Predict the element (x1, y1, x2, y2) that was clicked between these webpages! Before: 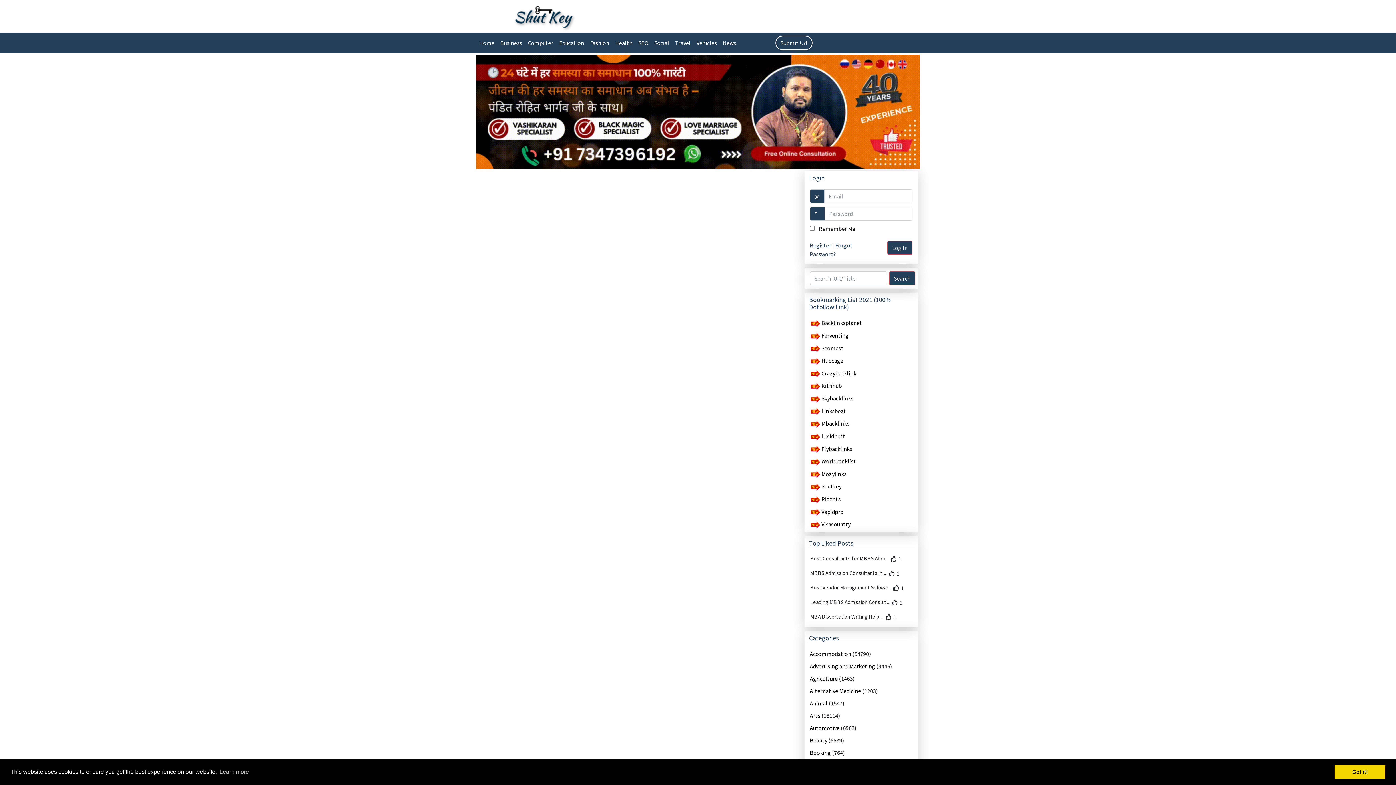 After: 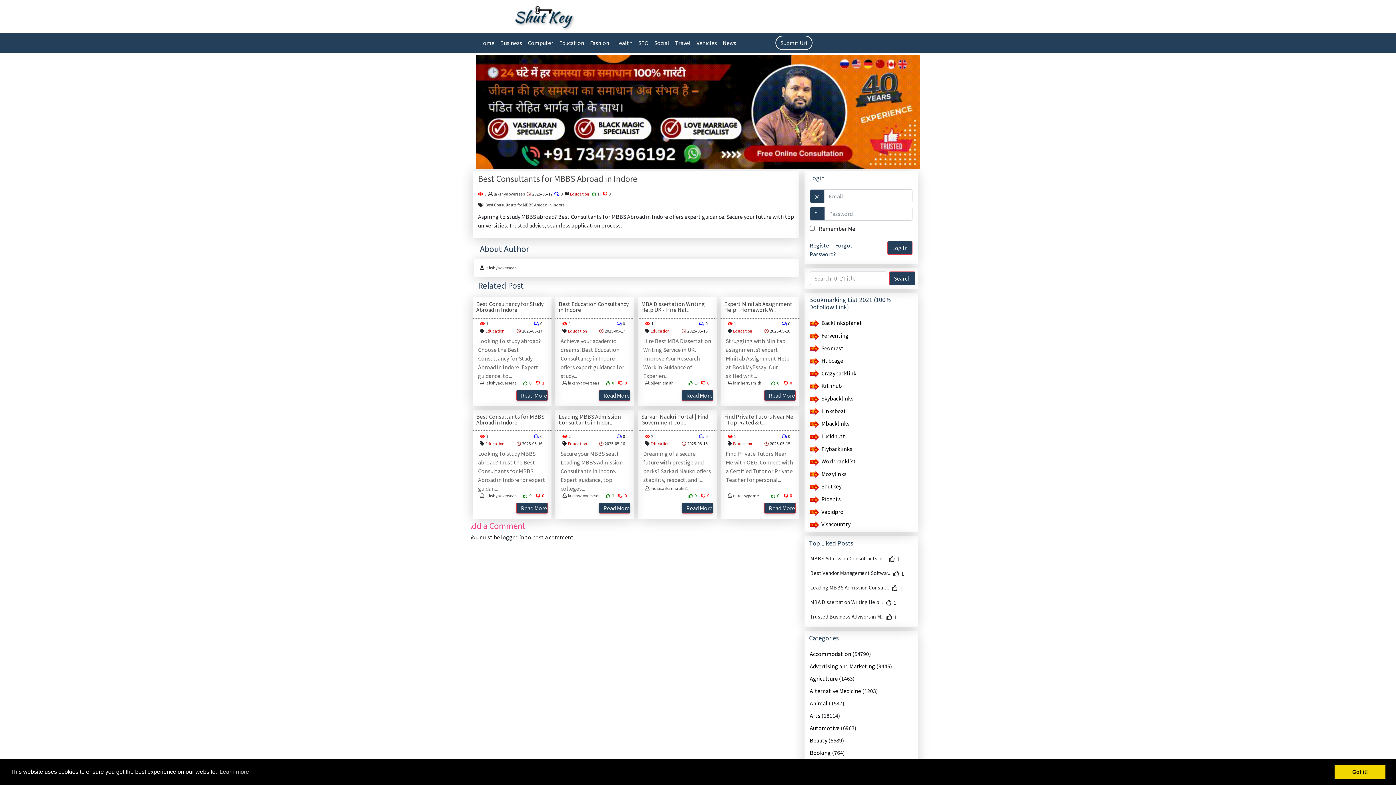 Action: bbox: (810, 556, 888, 561) label: Best Consultants for MBBS Abro..